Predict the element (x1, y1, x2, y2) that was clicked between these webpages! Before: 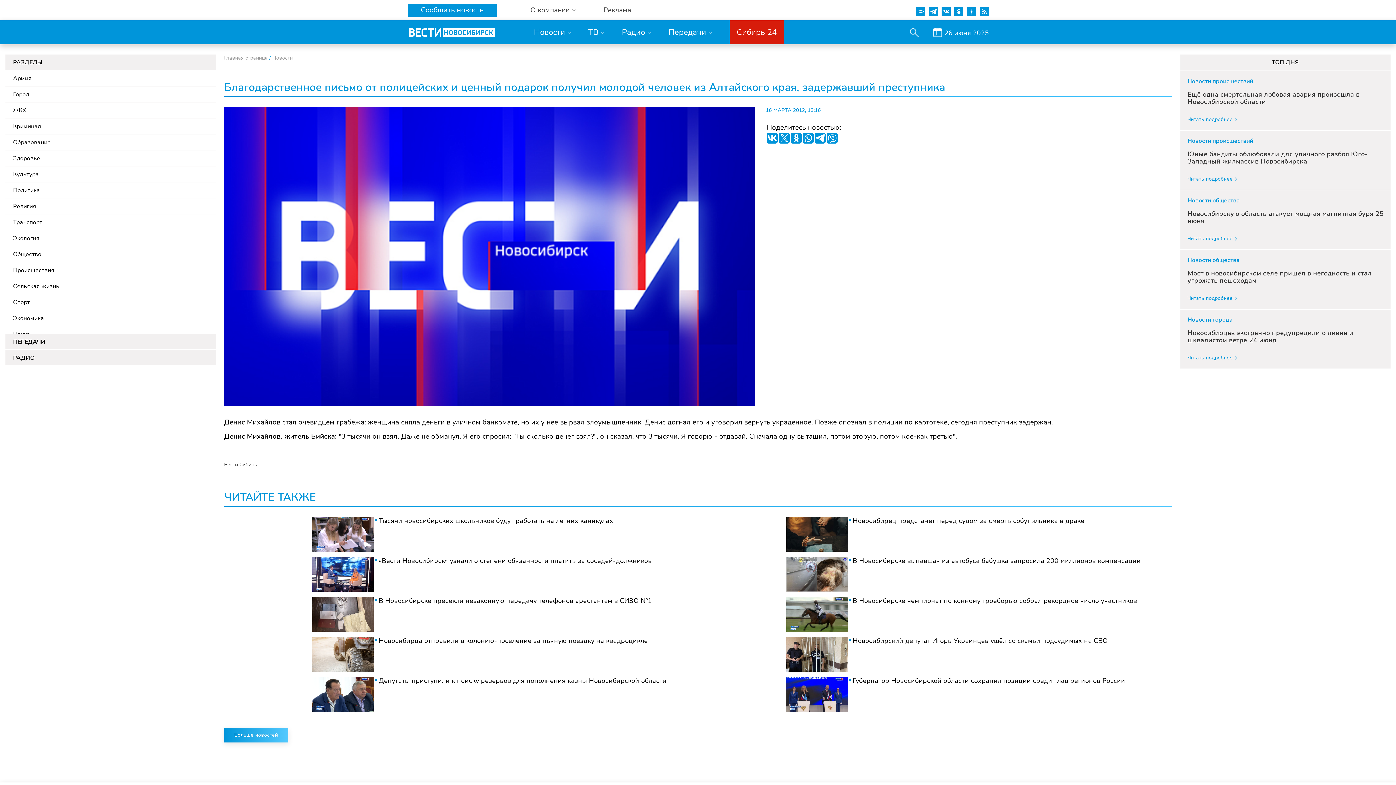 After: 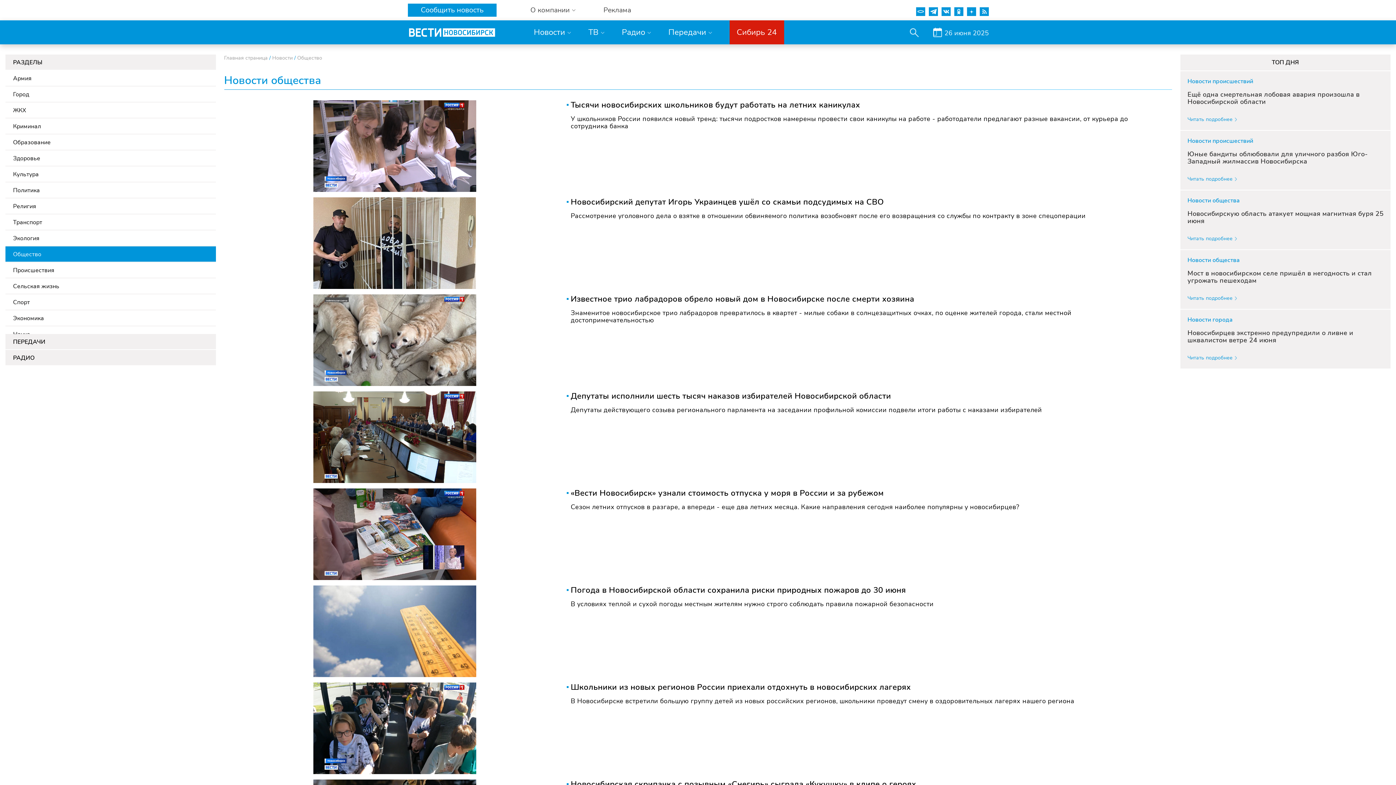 Action: label: Общество bbox: (13, 250, 41, 258)